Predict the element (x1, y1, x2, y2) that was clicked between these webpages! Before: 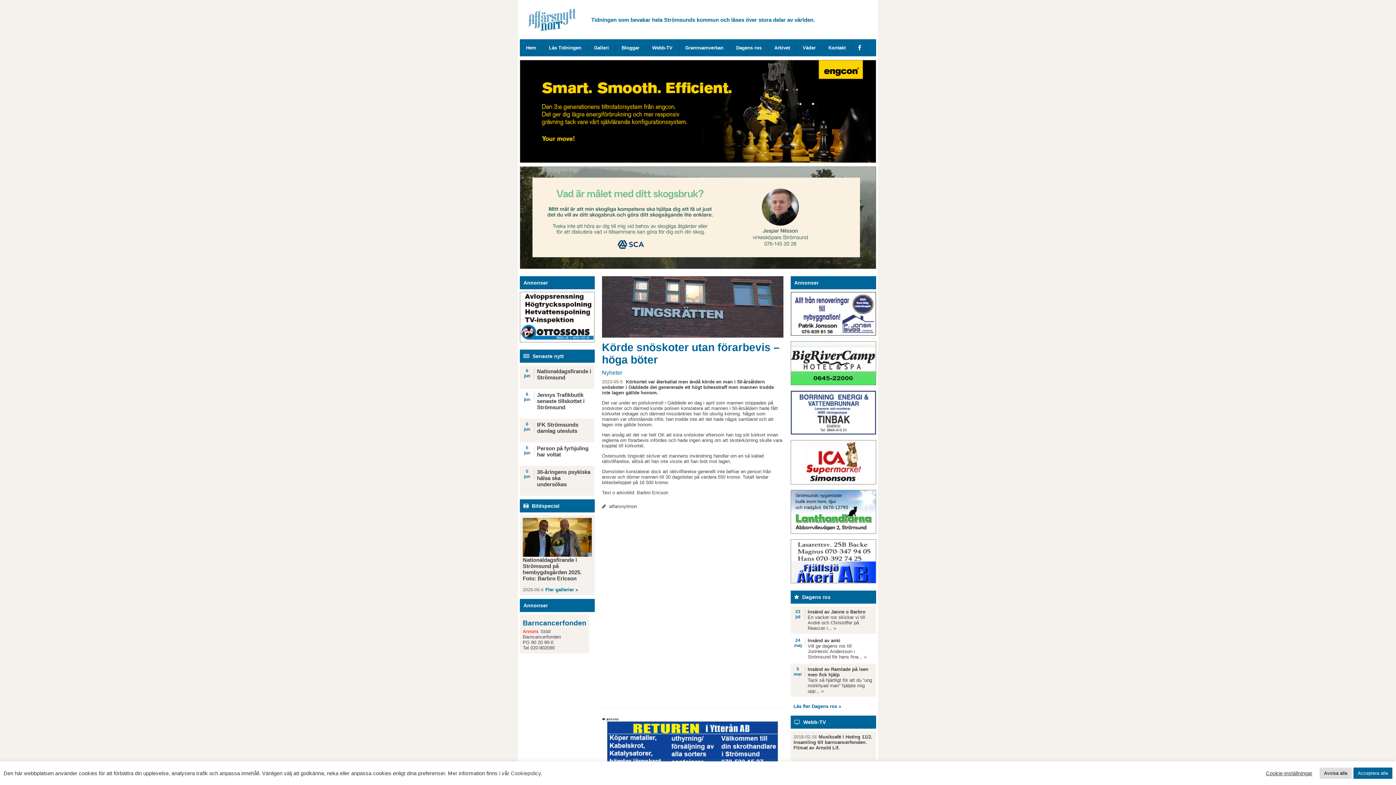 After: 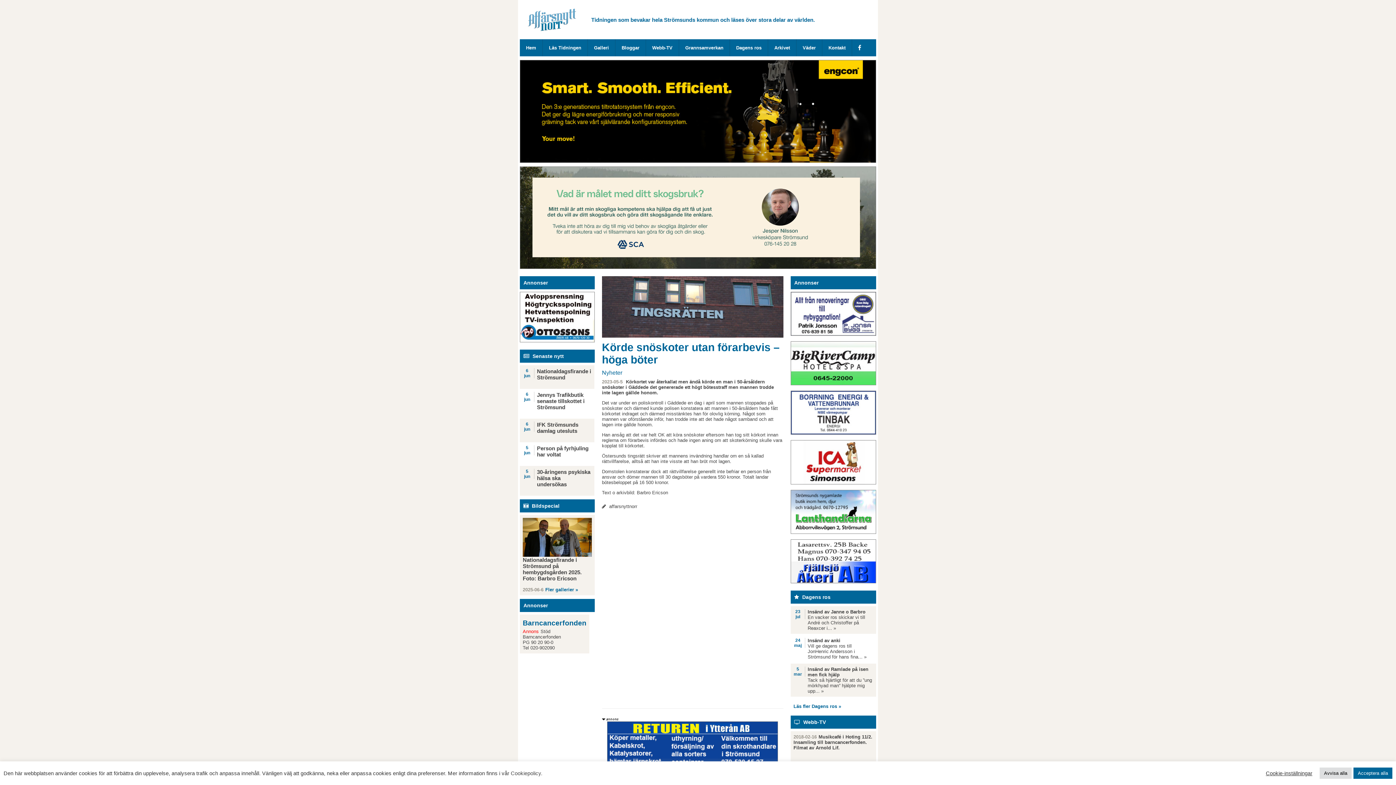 Action: bbox: (790, 433, 876, 438)